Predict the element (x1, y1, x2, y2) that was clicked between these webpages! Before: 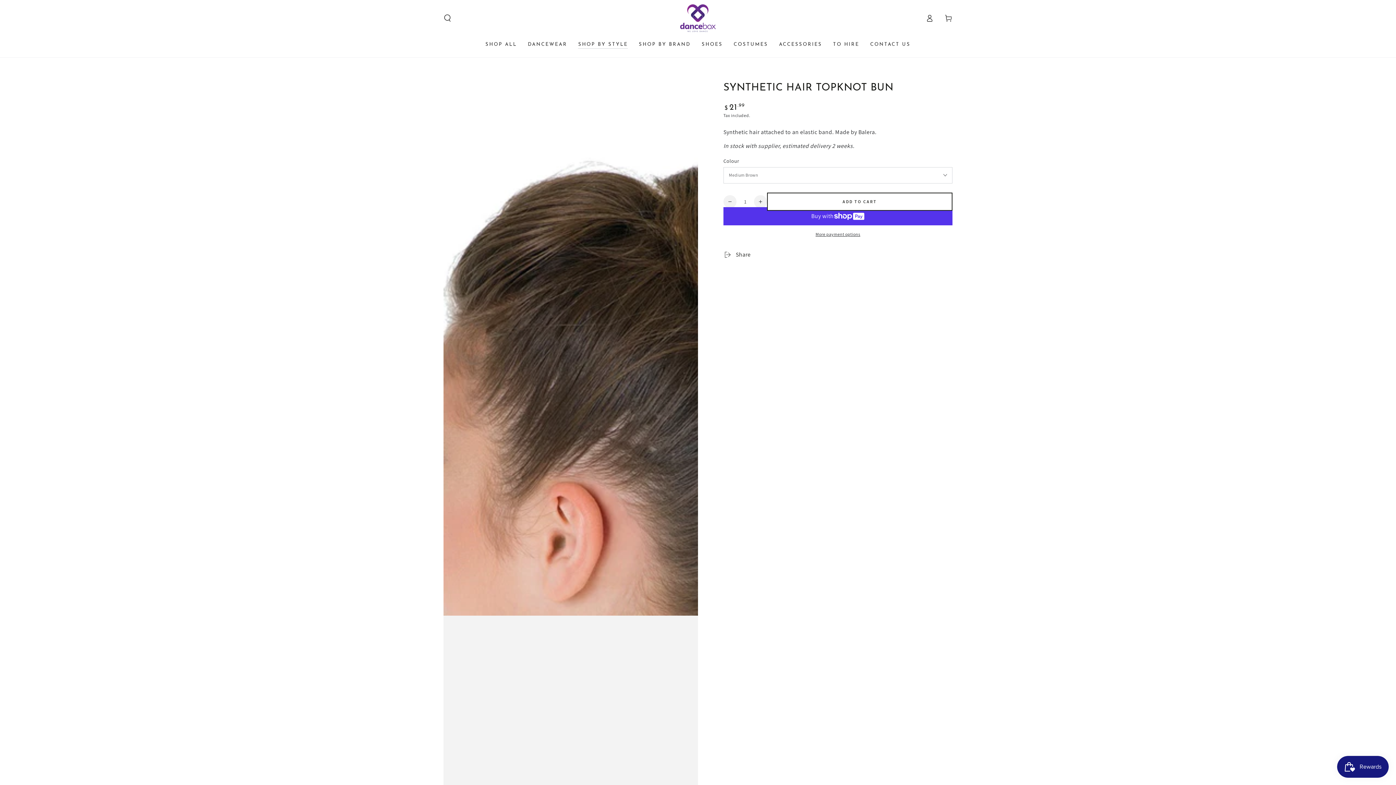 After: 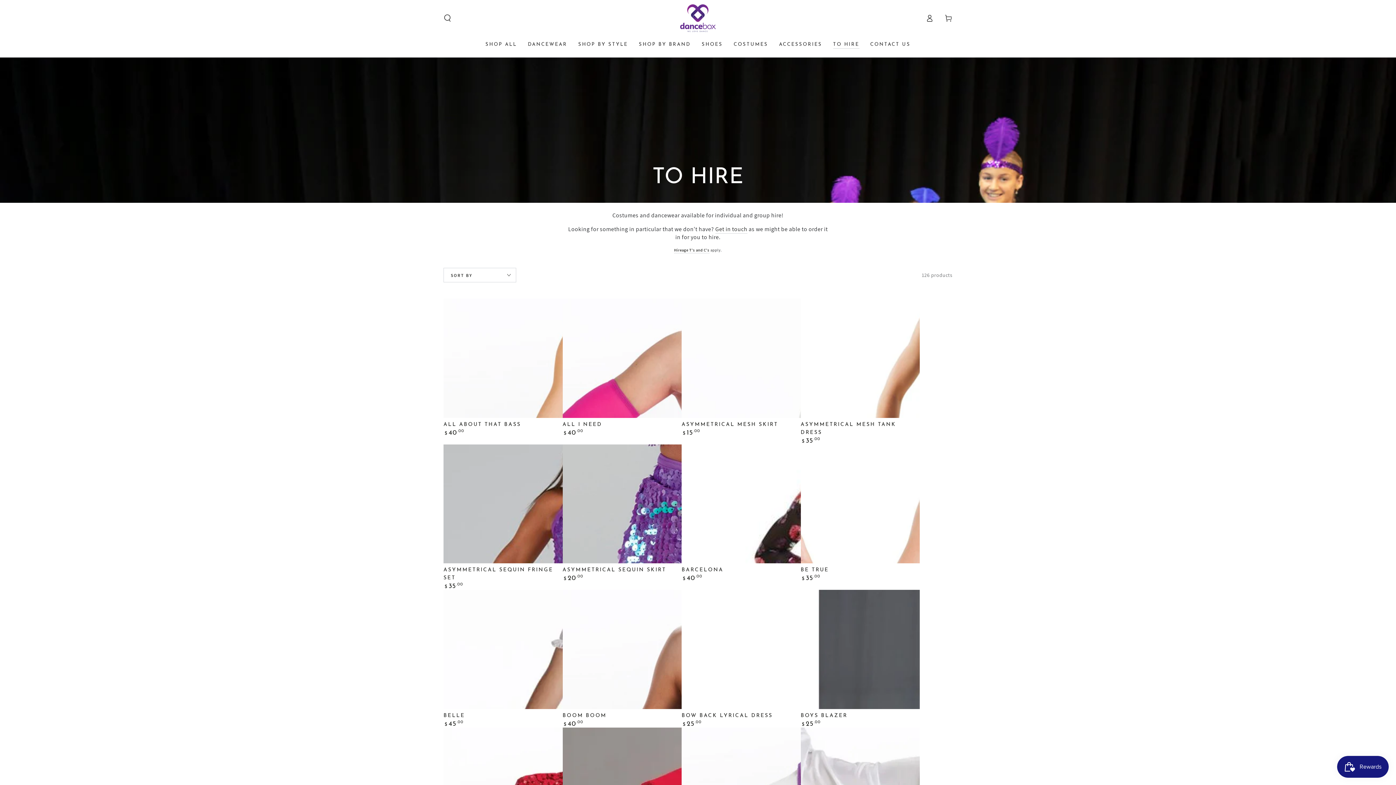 Action: label: TO HIRE bbox: (827, 35, 864, 52)